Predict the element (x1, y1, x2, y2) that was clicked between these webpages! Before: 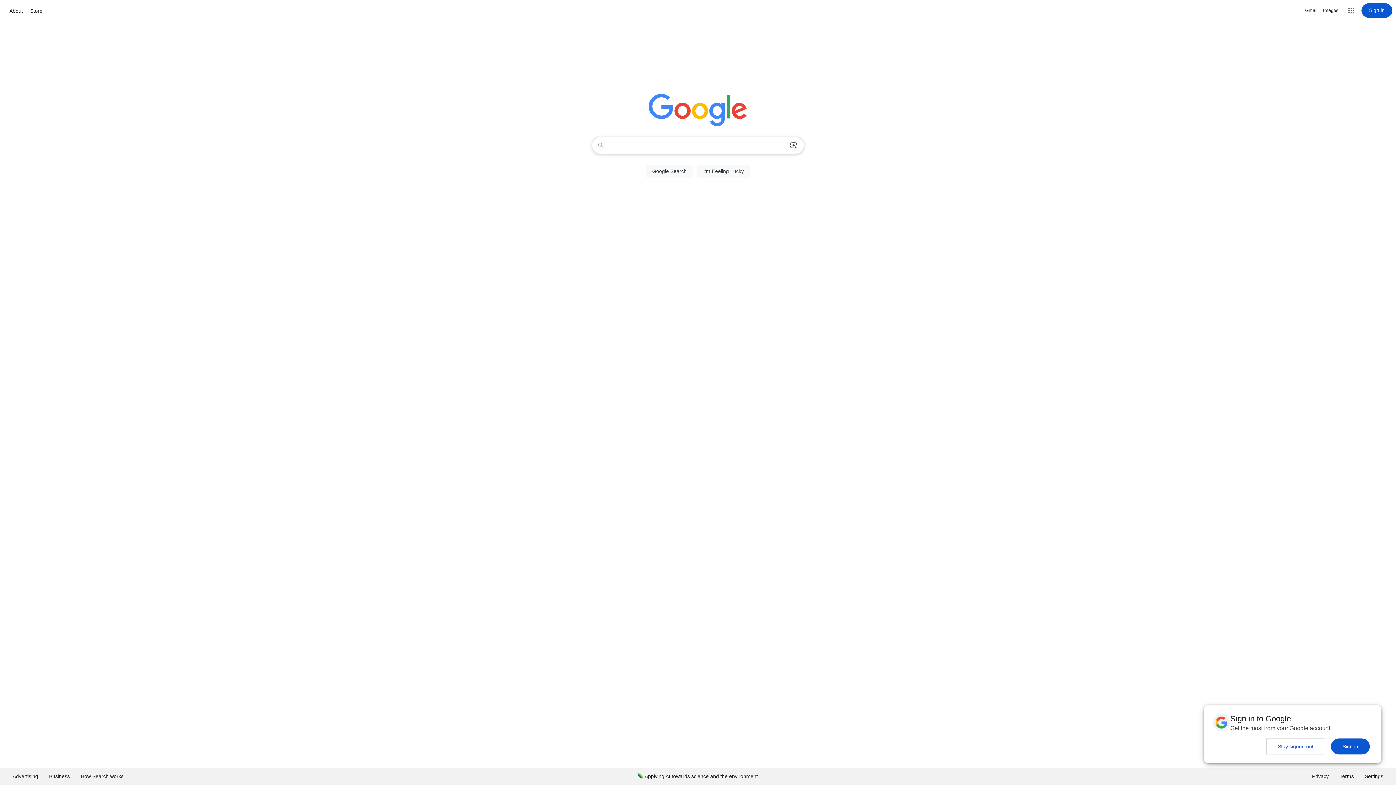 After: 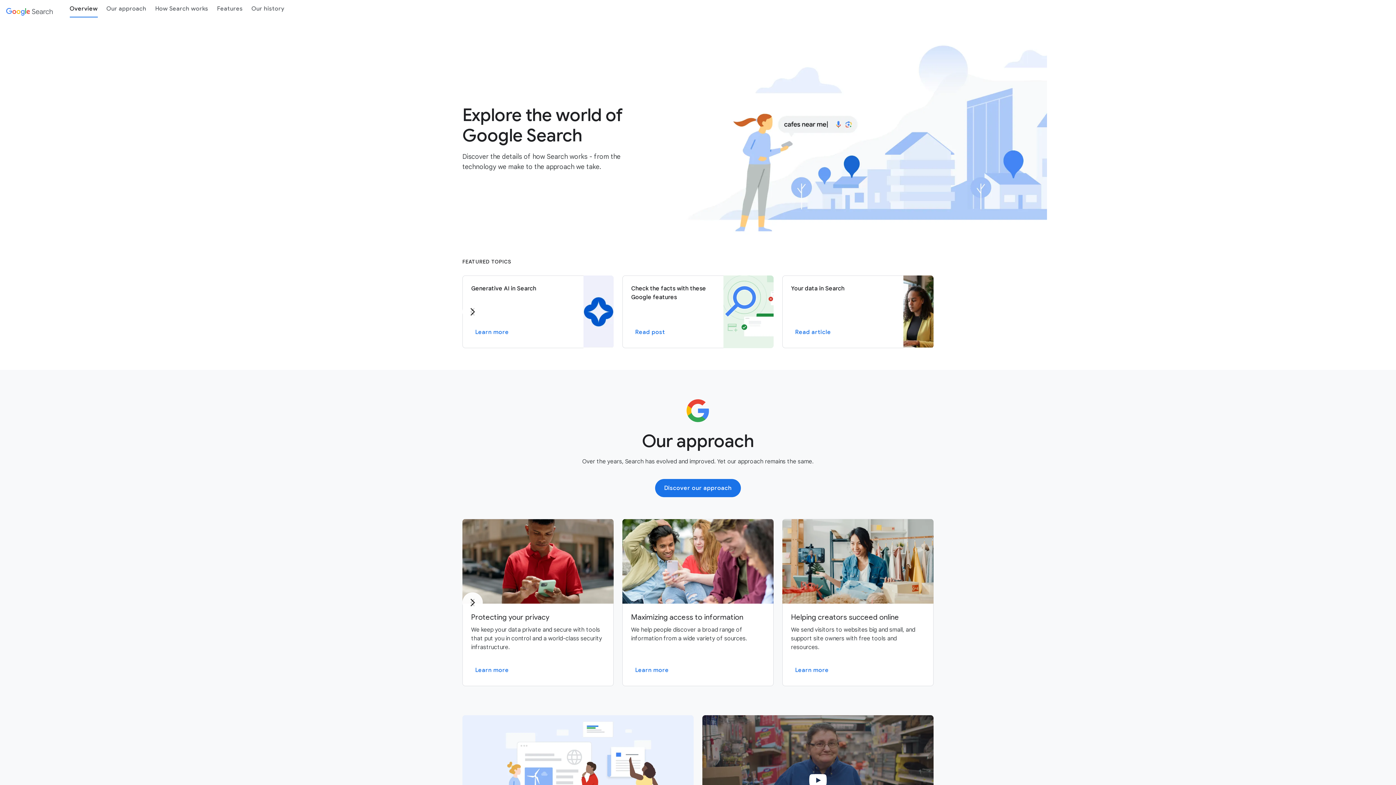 Action: bbox: (75, 768, 129, 785) label: How Search works